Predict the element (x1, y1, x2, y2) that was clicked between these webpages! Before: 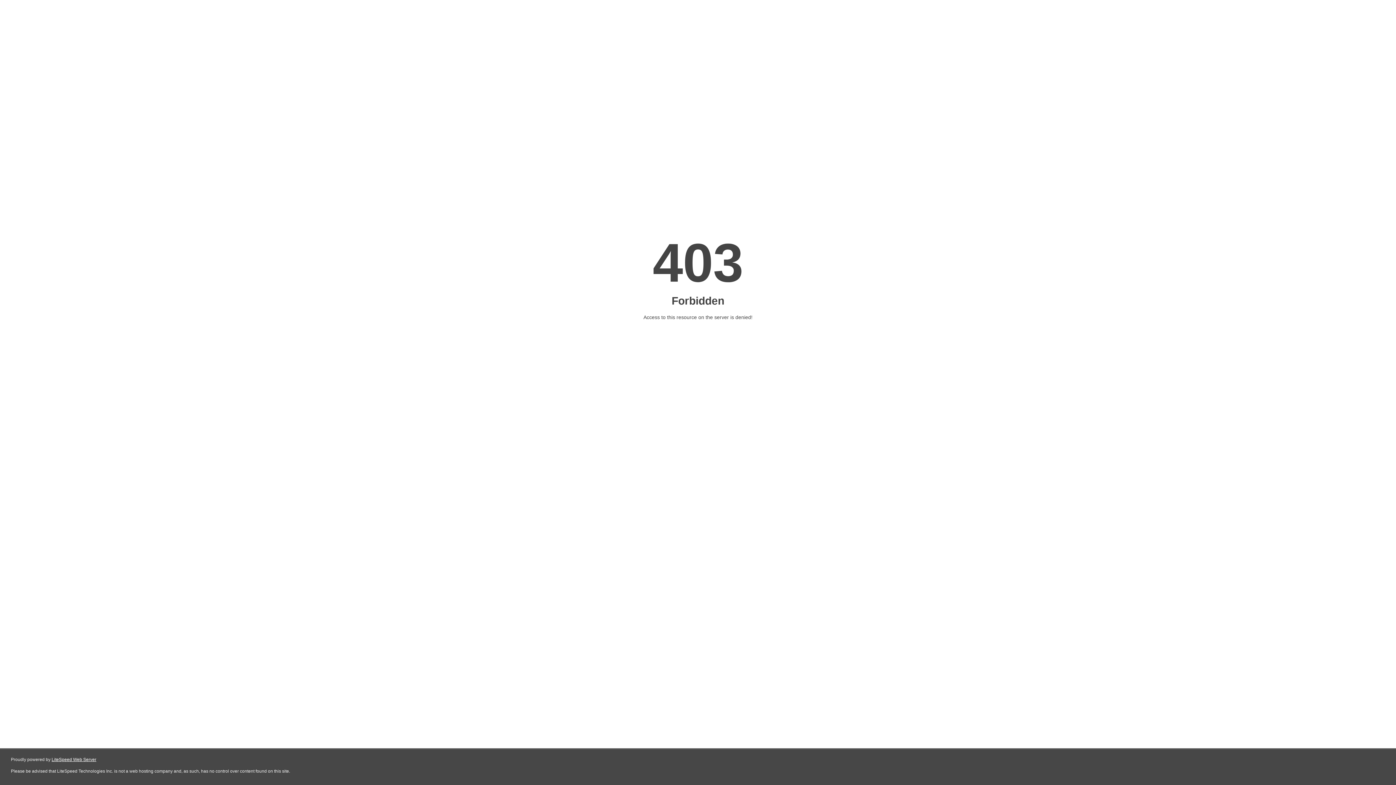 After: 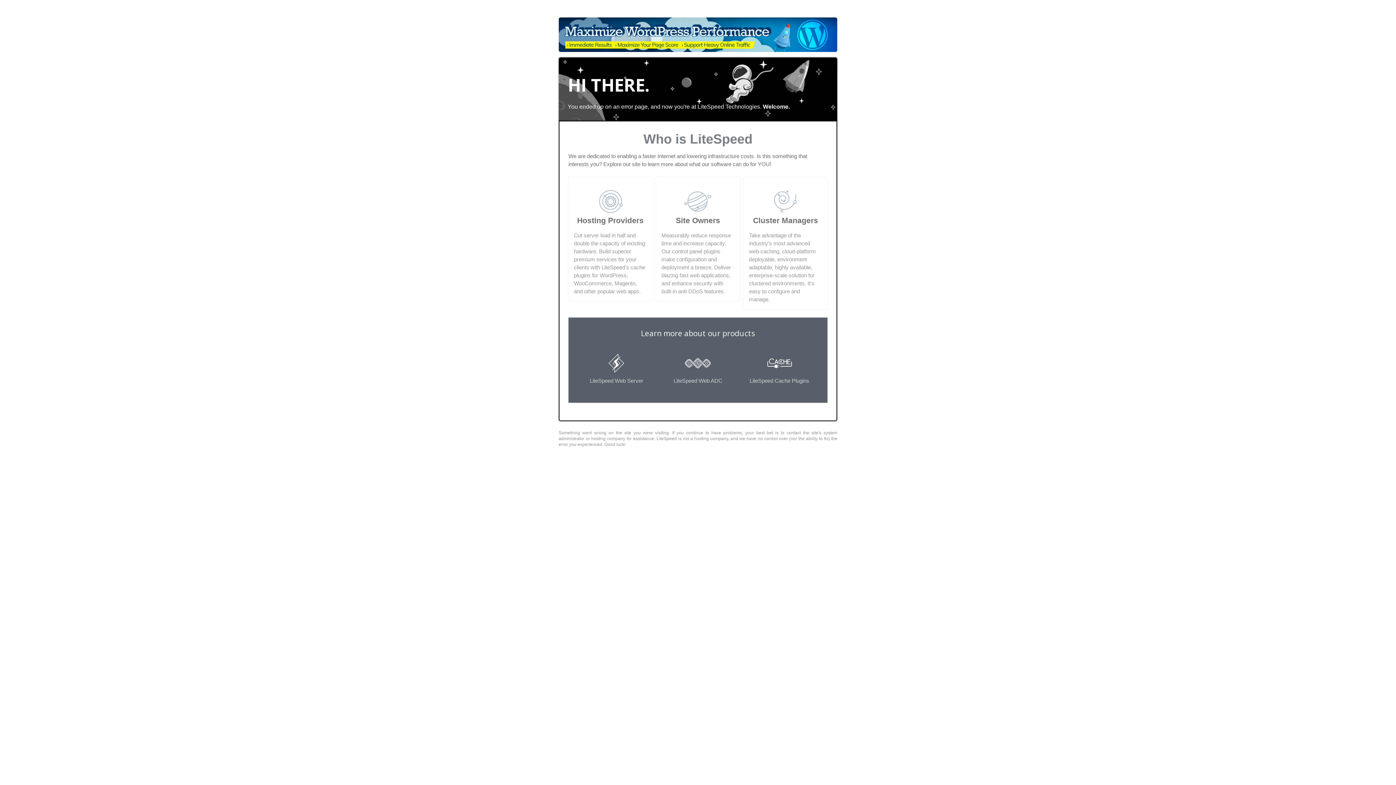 Action: label: LiteSpeed Web Server bbox: (51, 757, 96, 762)